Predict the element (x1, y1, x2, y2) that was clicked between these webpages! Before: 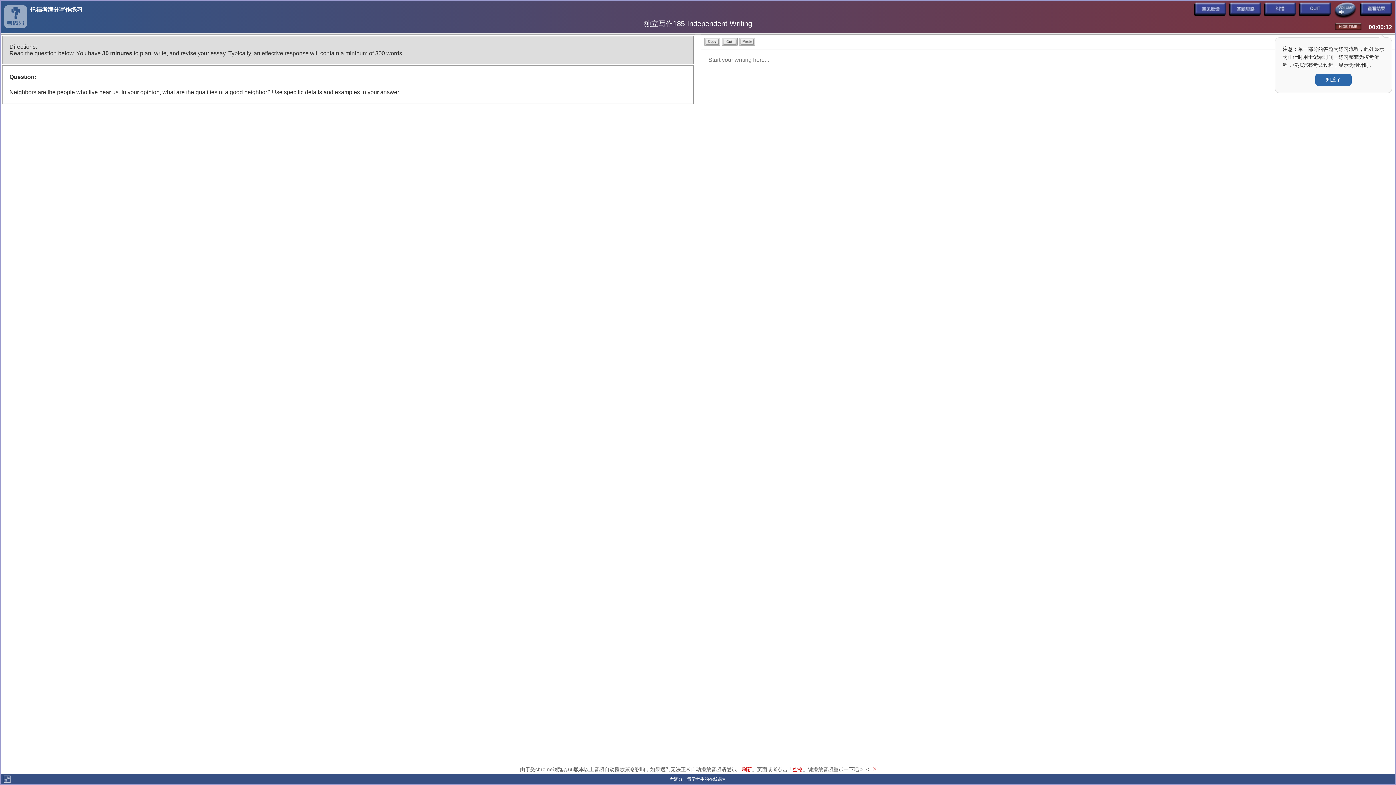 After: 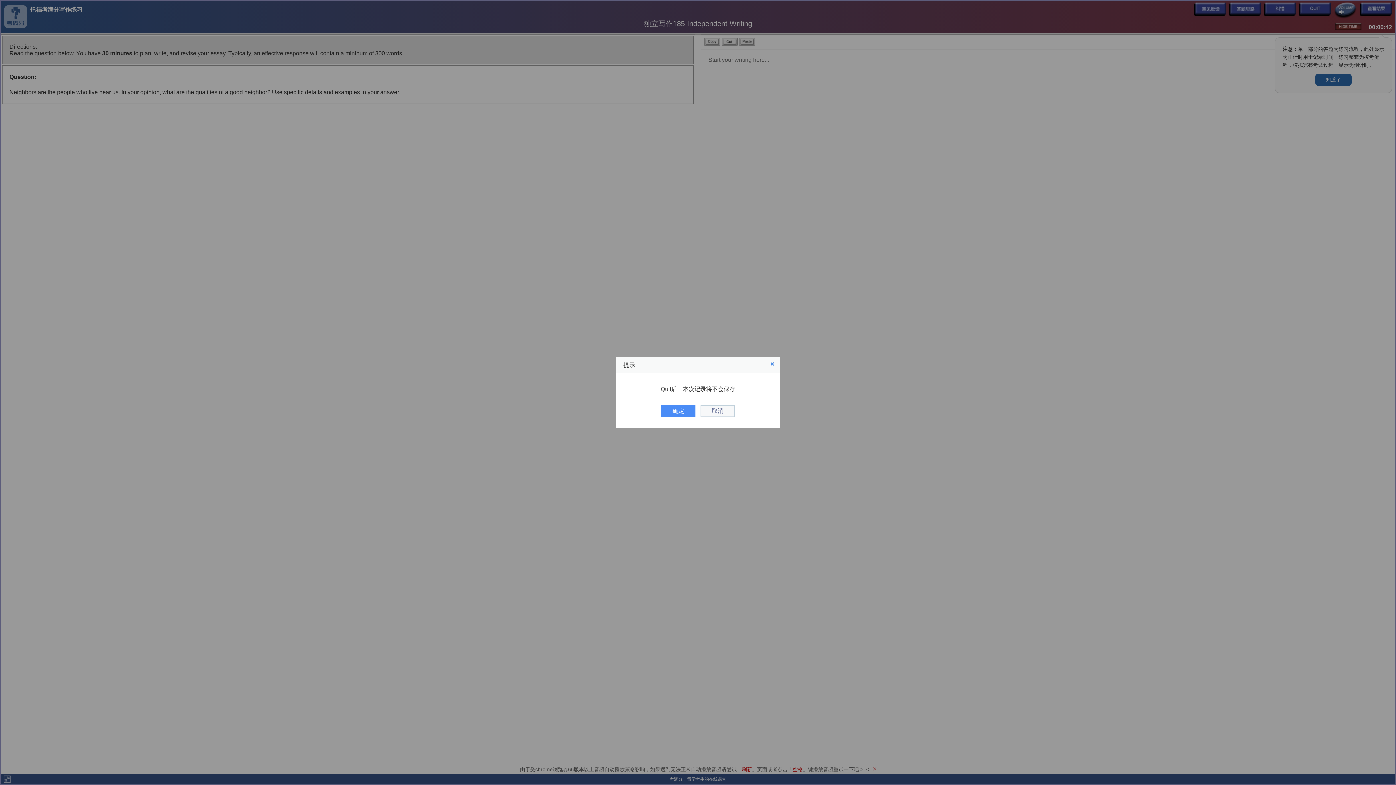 Action: bbox: (1299, 2, 1331, 15)